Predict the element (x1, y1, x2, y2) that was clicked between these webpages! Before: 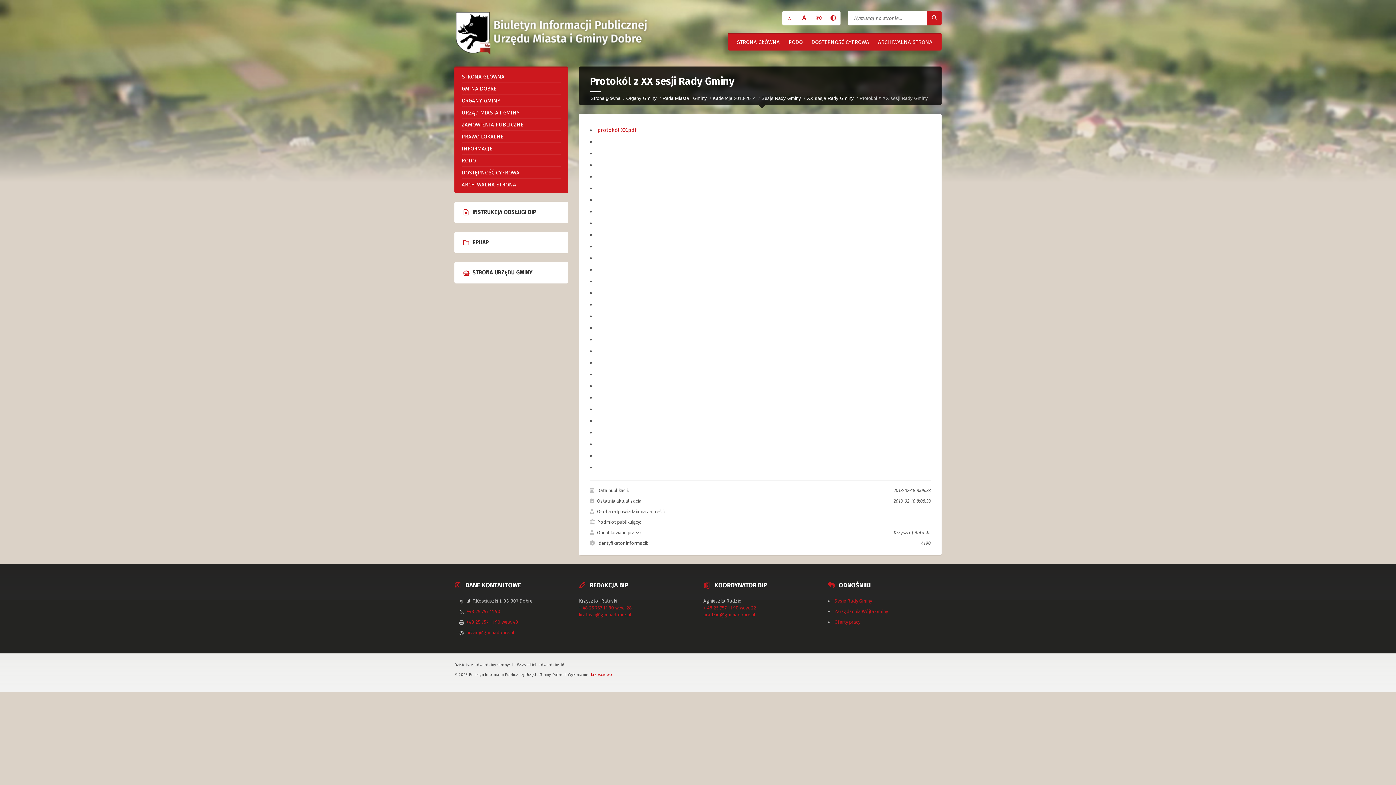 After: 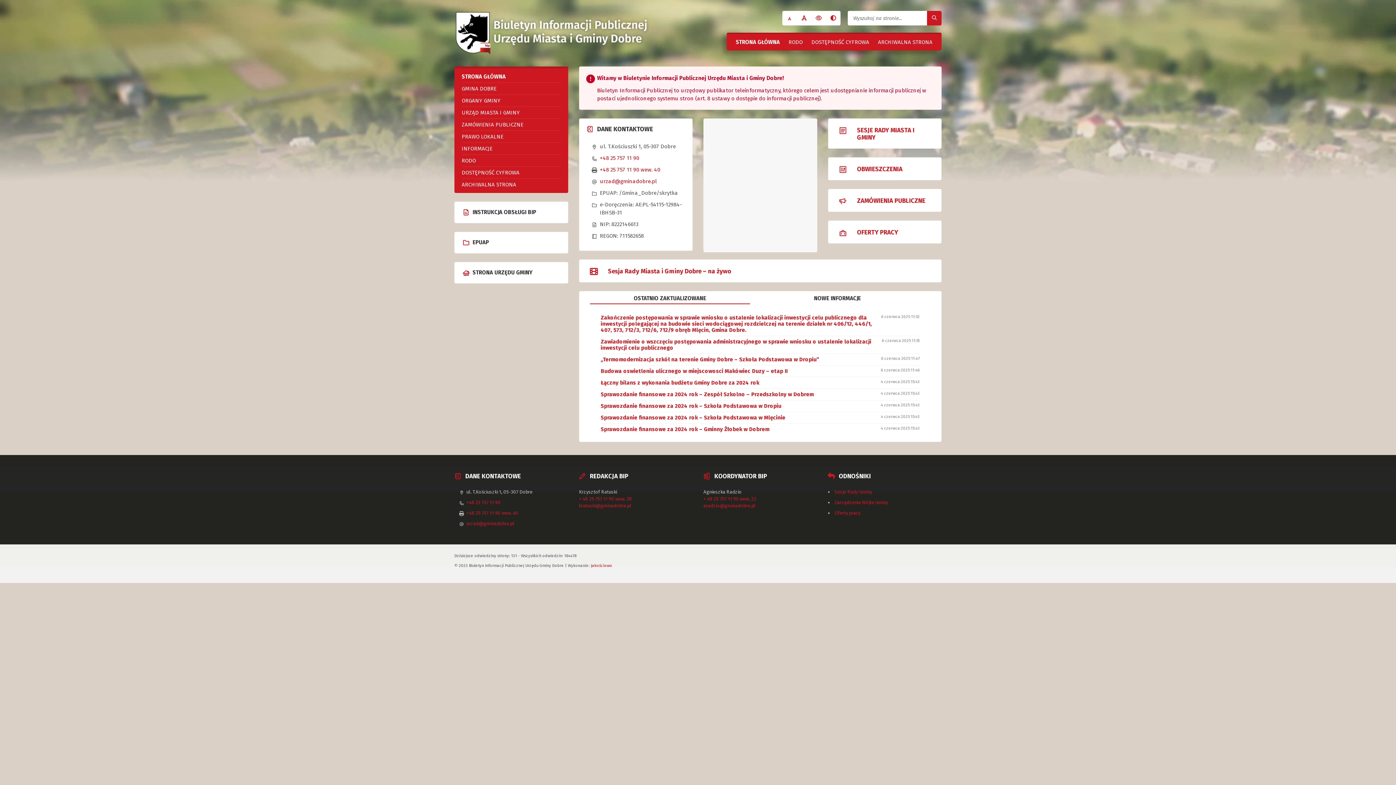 Action: label: Strona główna bbox: (590, 95, 620, 101)